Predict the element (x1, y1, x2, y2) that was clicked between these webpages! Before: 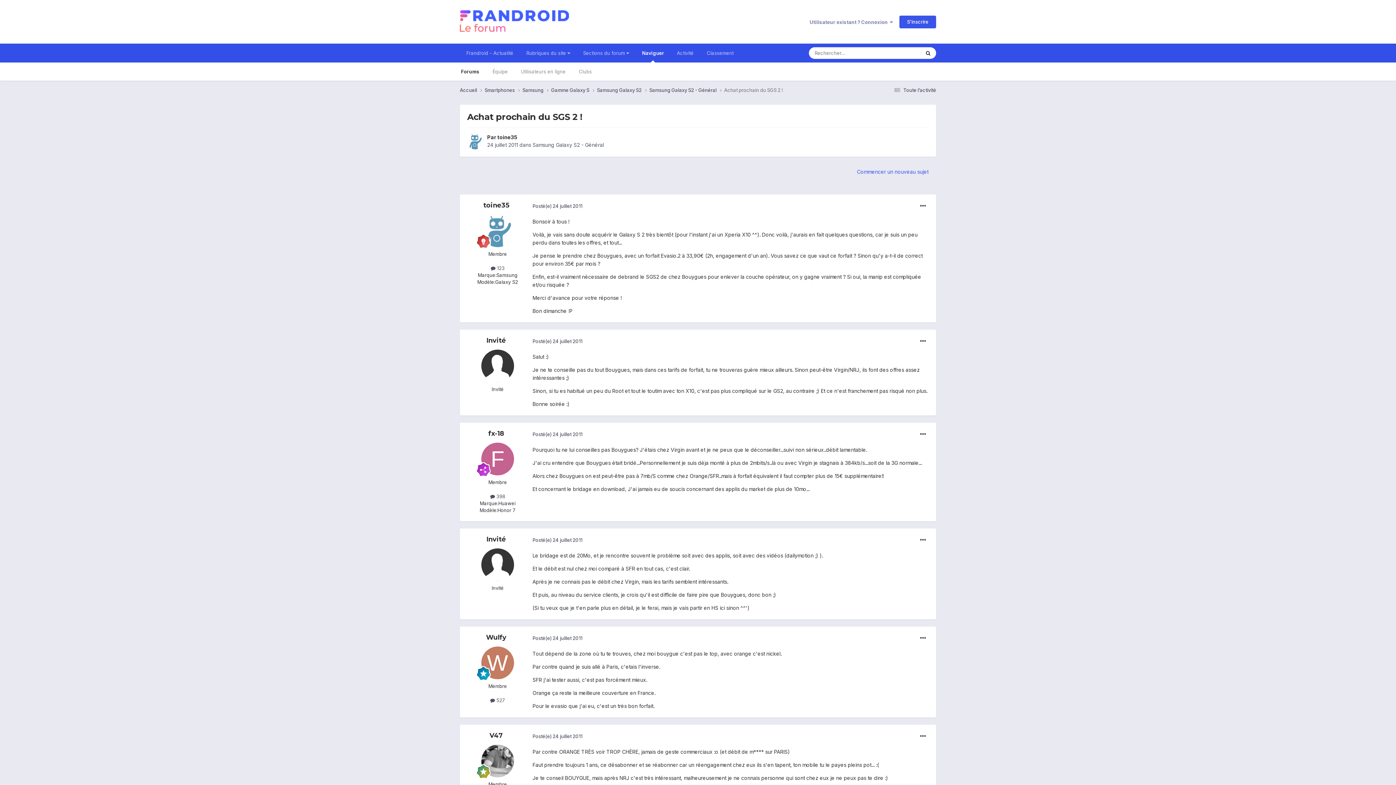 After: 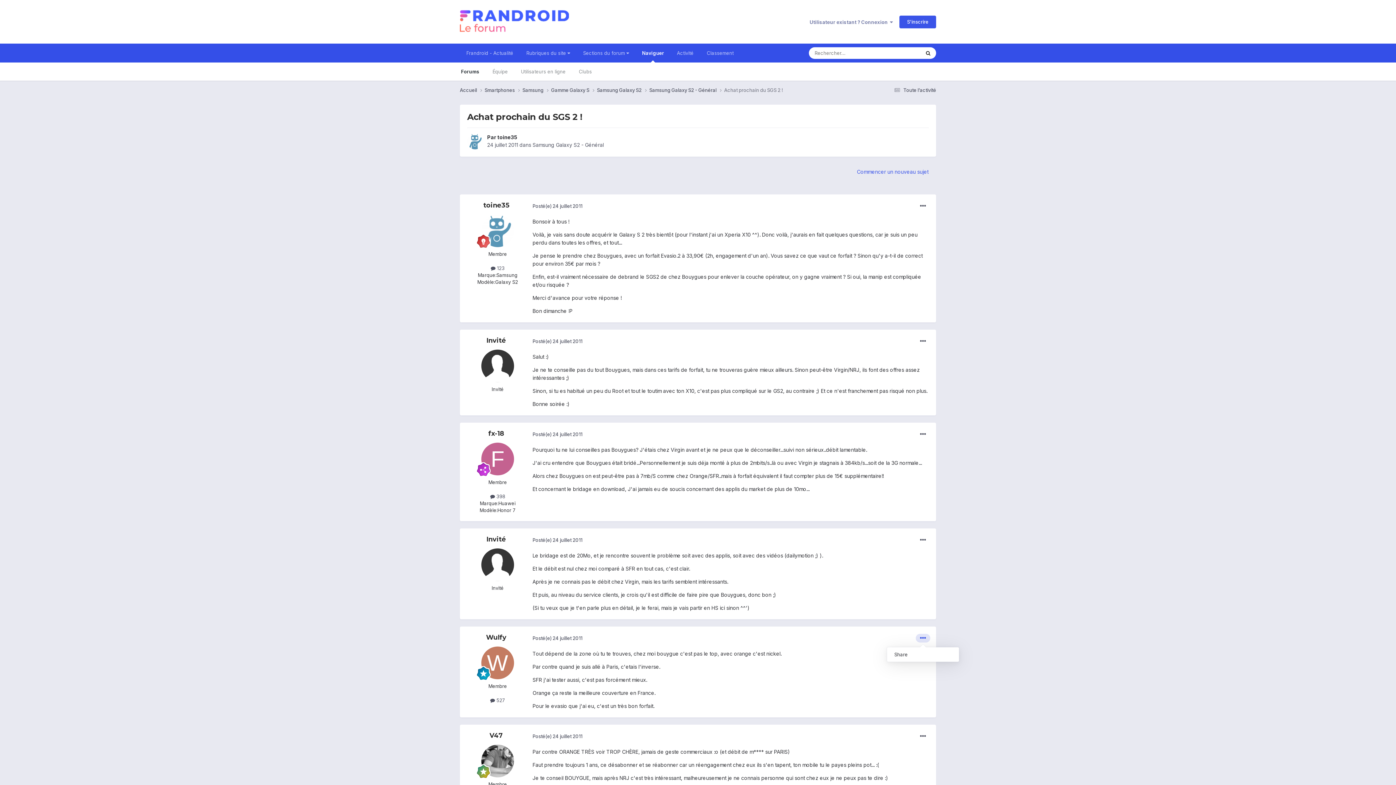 Action: bbox: (916, 634, 930, 643)